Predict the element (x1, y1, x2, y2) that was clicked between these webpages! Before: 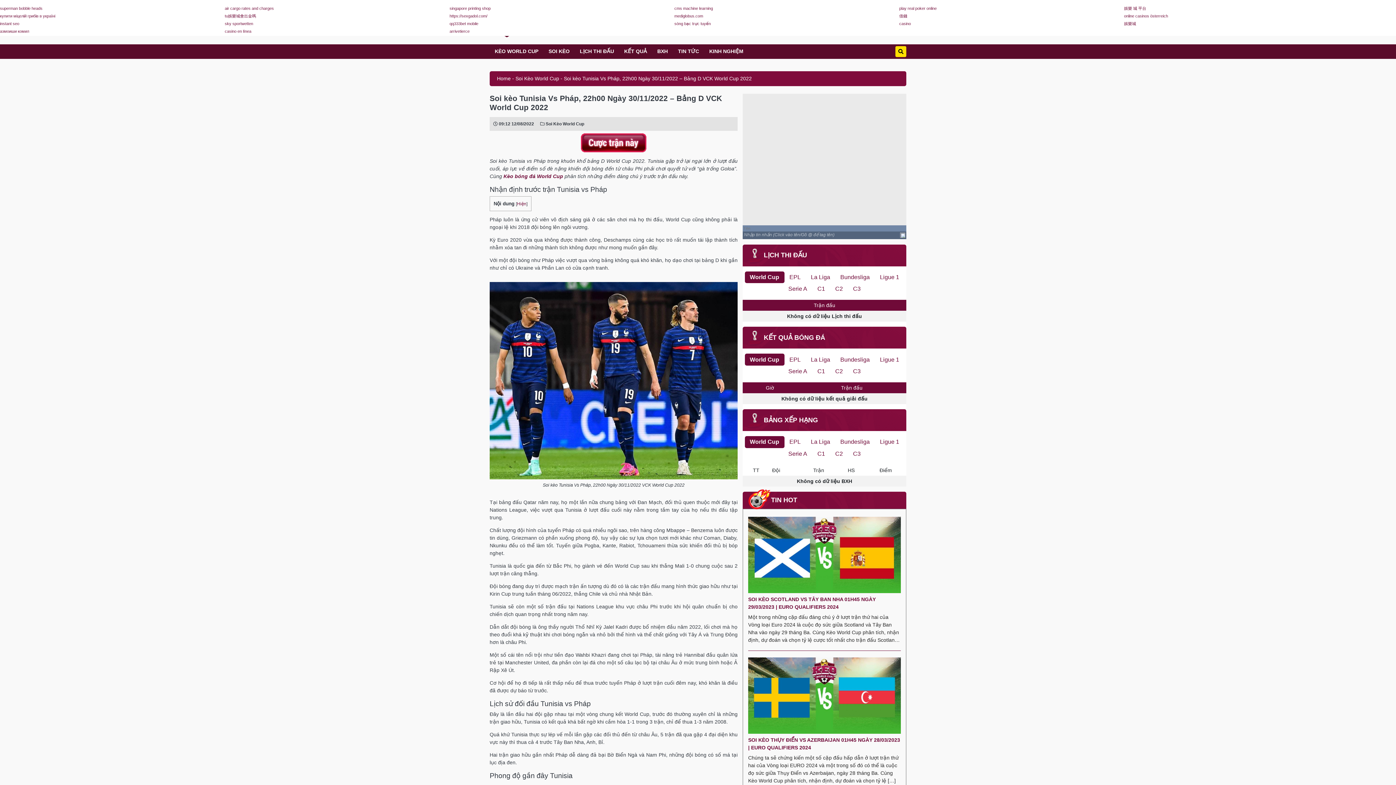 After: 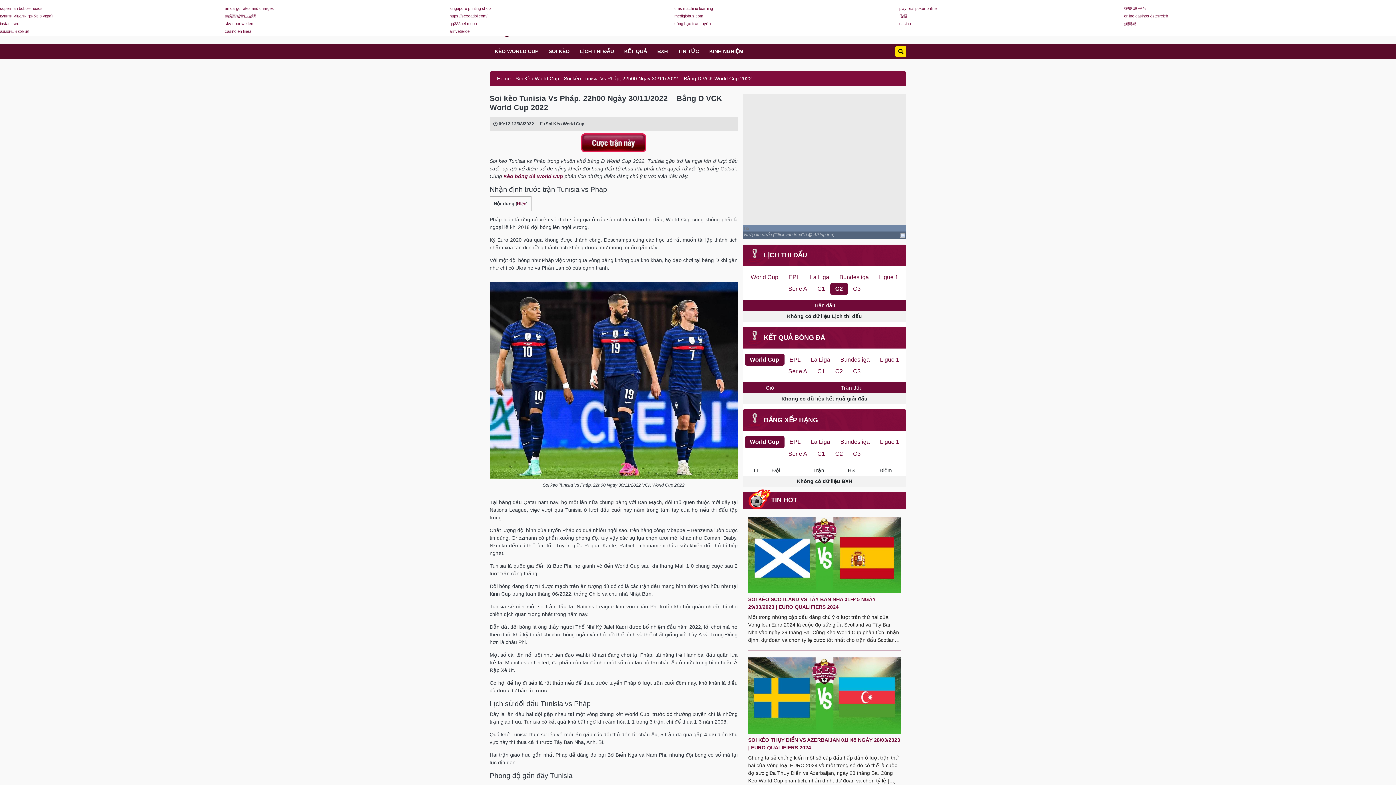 Action: label: C2 bbox: (830, 283, 848, 295)